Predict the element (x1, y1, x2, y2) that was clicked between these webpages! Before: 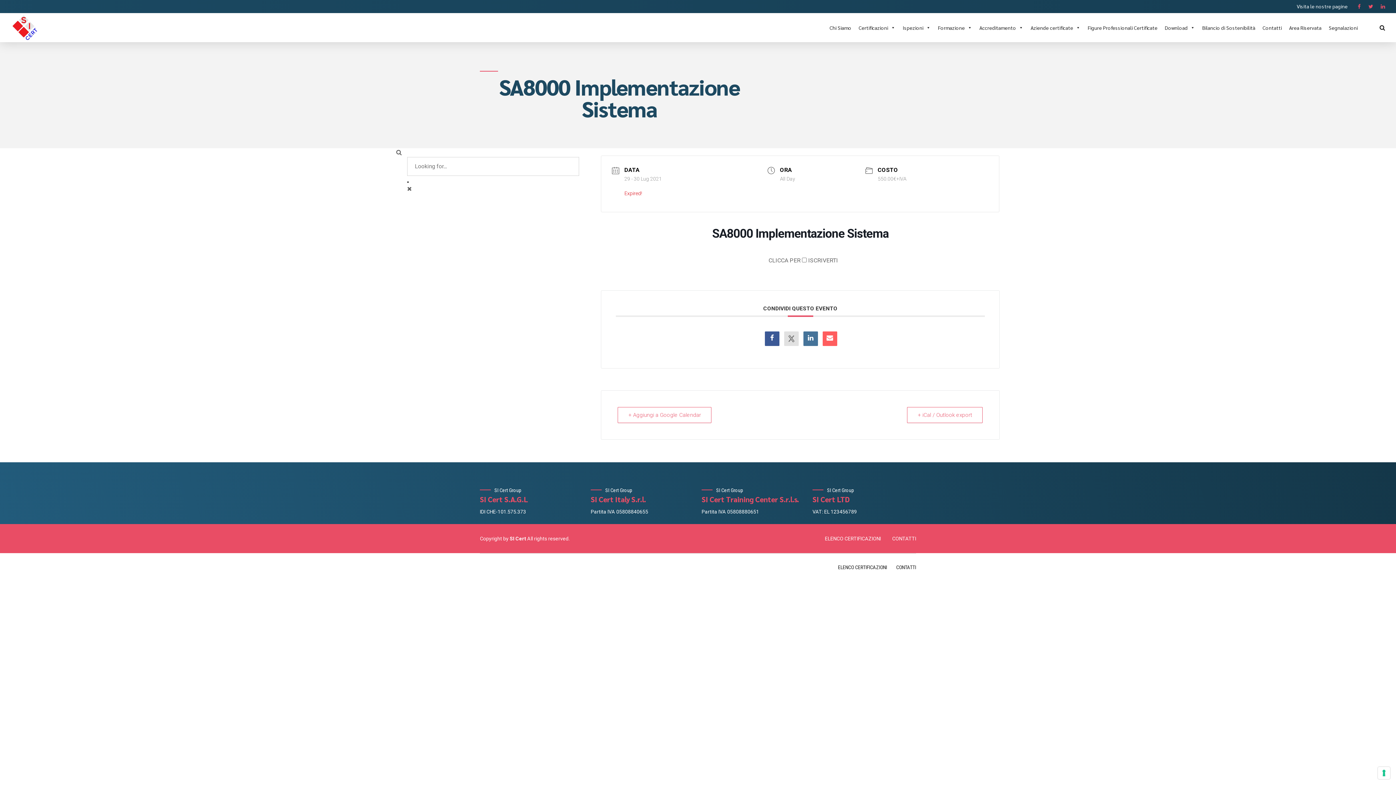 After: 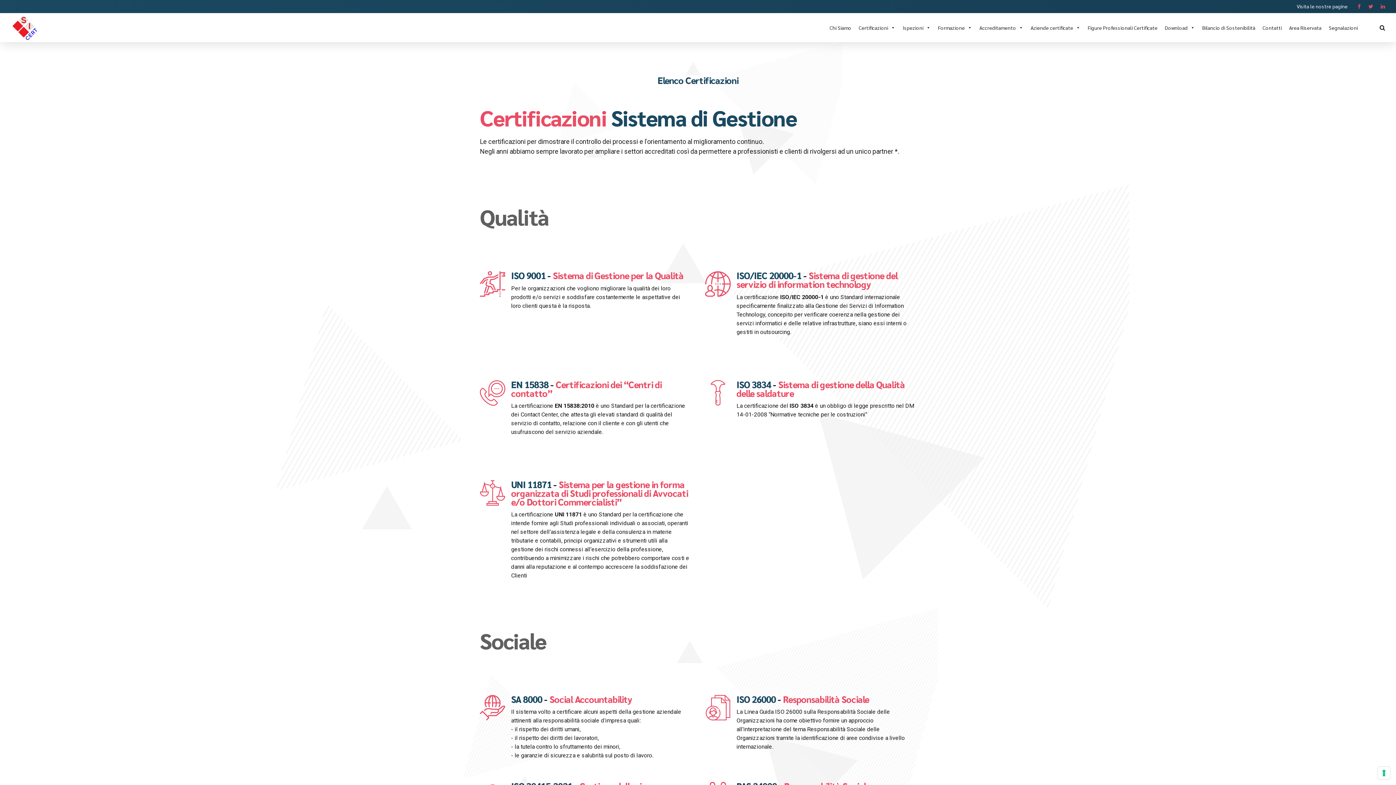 Action: label: ELENCO CERTIFICAZIONI bbox: (825, 536, 881, 541)